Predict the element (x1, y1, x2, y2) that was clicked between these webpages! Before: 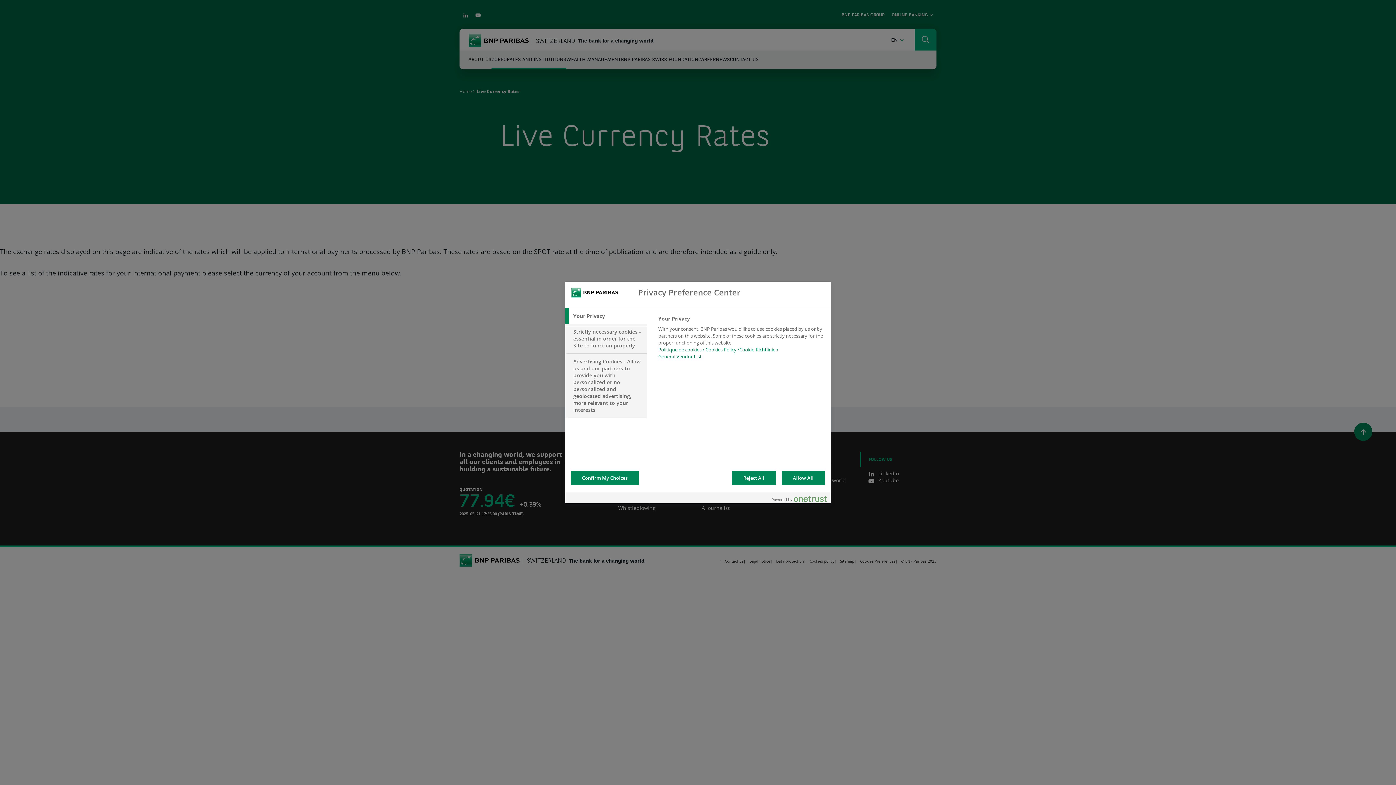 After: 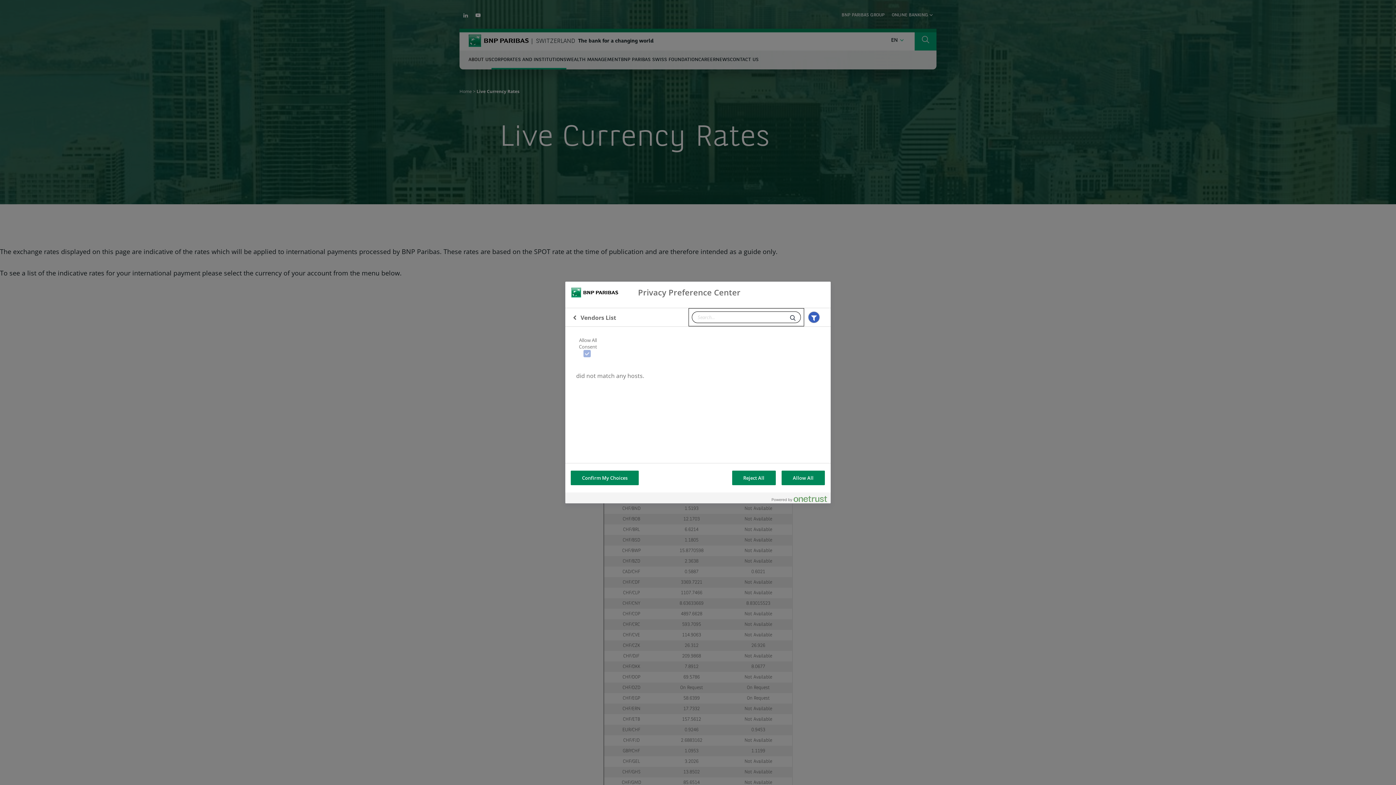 Action: label: htpps:/www.kdkdkd.com bbox: (658, 353, 701, 360)